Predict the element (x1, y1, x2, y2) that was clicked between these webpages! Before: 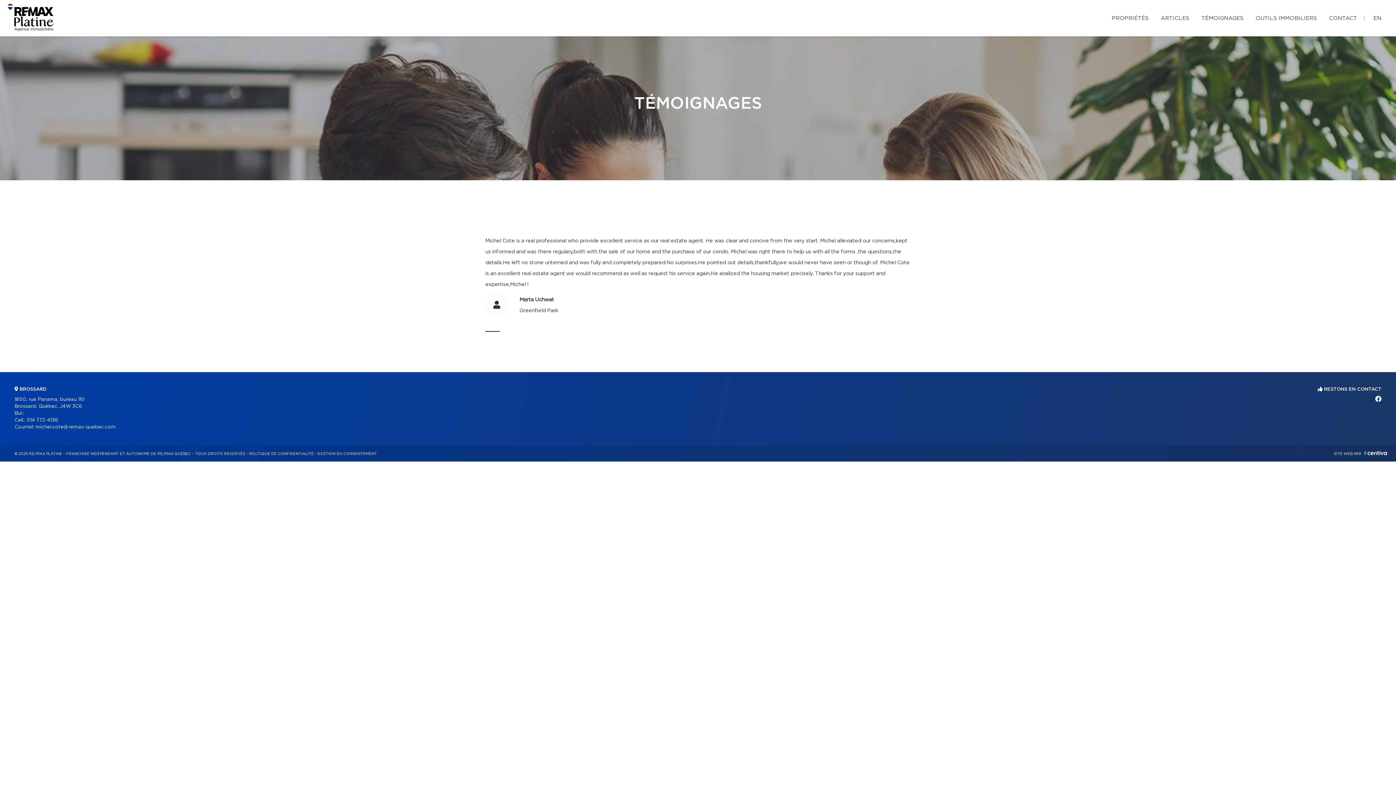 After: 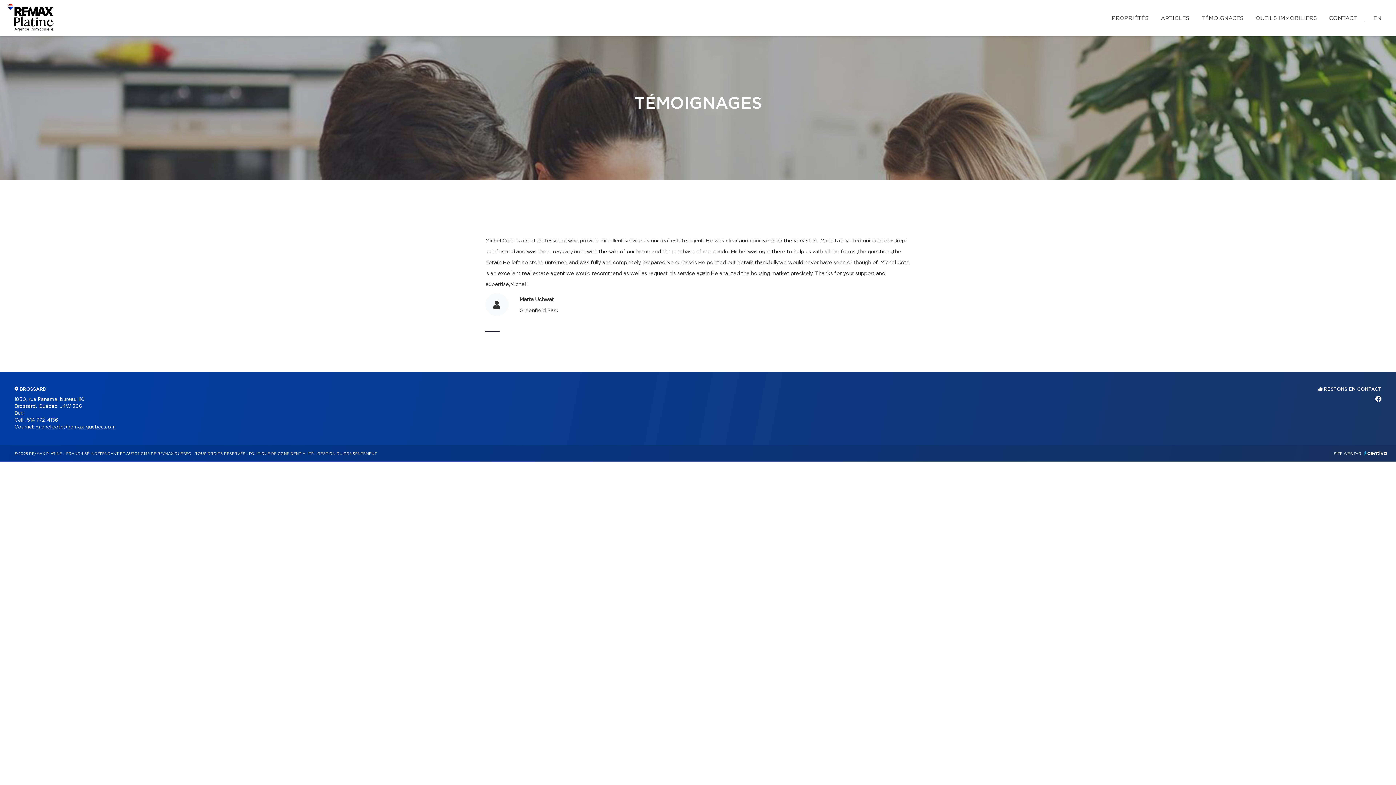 Action: bbox: (35, 425, 116, 429) label: michel.cote@remax-quebec.com